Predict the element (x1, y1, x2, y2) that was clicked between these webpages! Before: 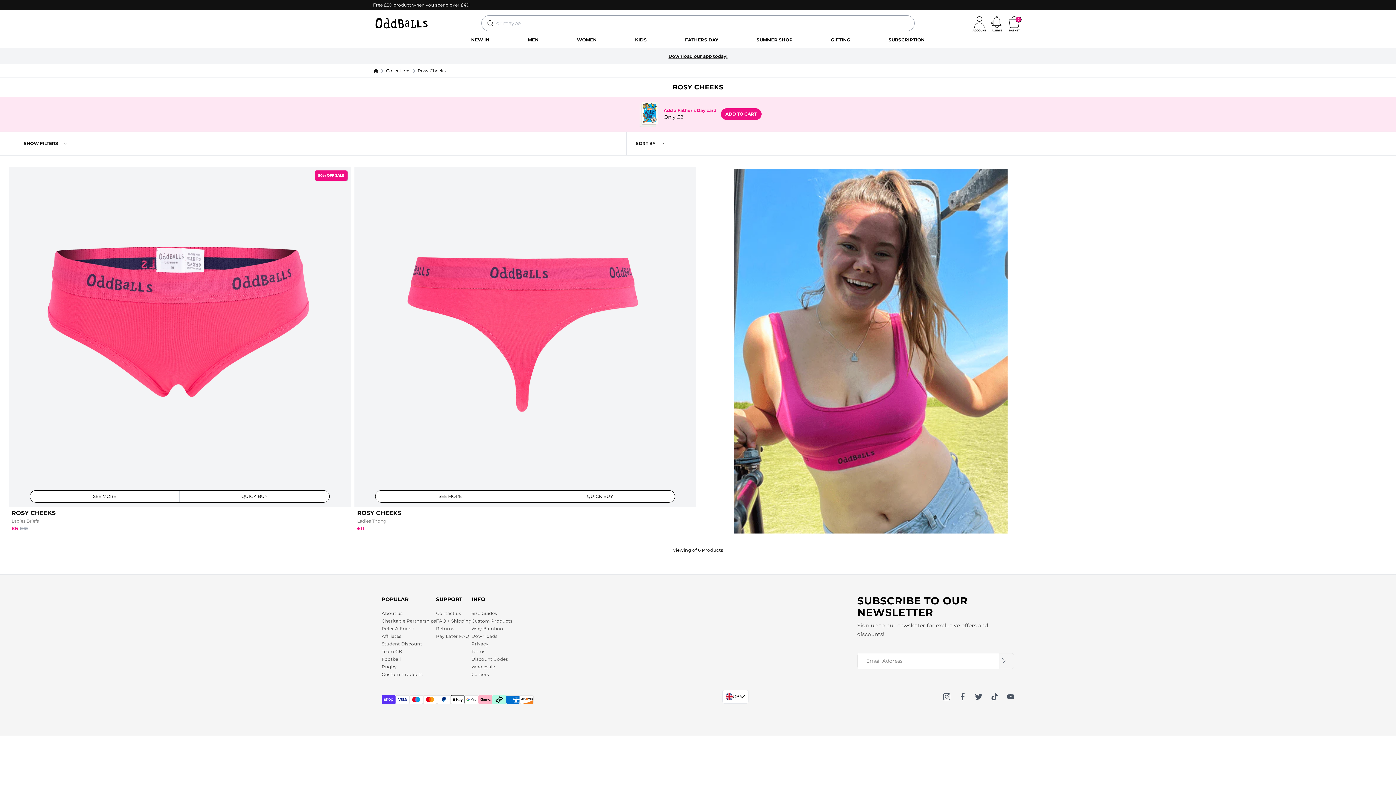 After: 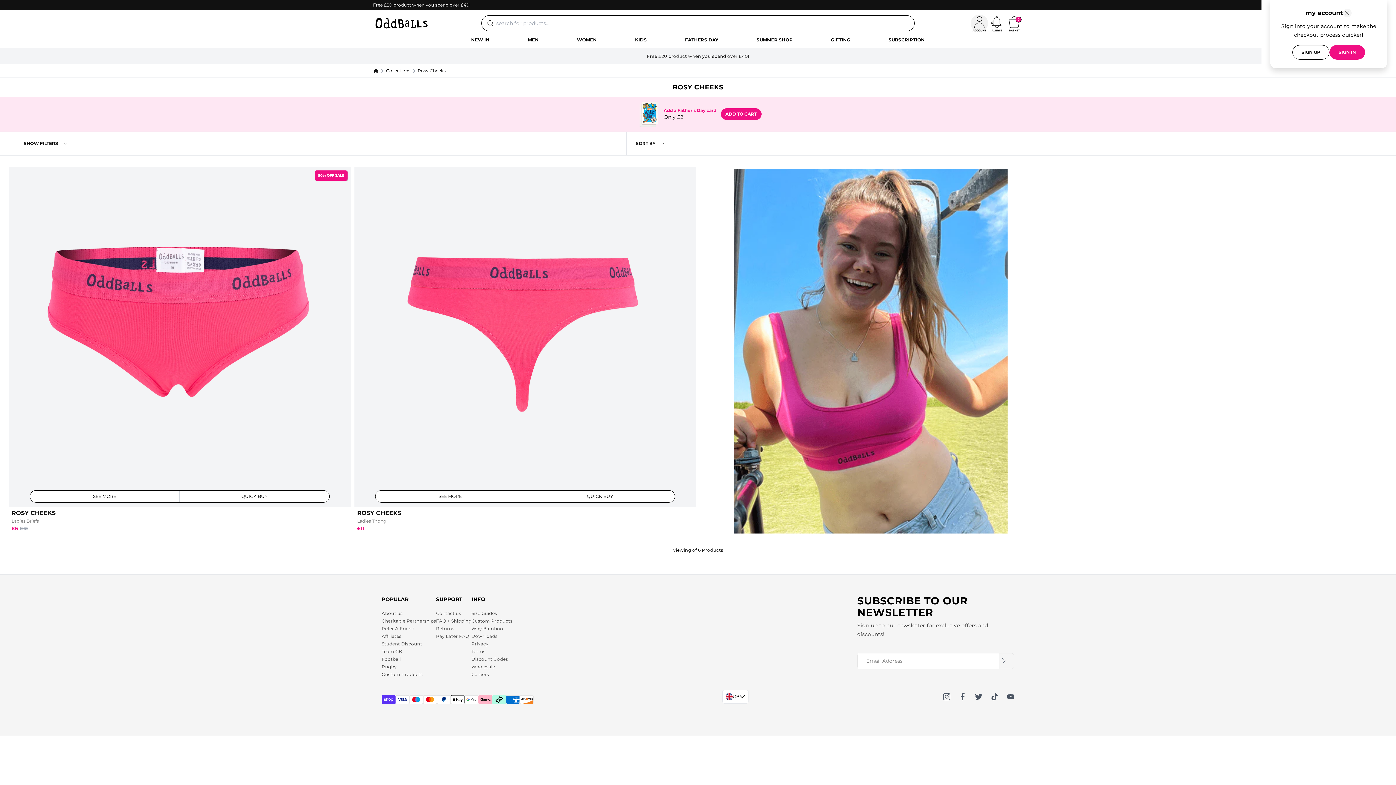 Action: bbox: (970, 14, 988, 32) label: Account